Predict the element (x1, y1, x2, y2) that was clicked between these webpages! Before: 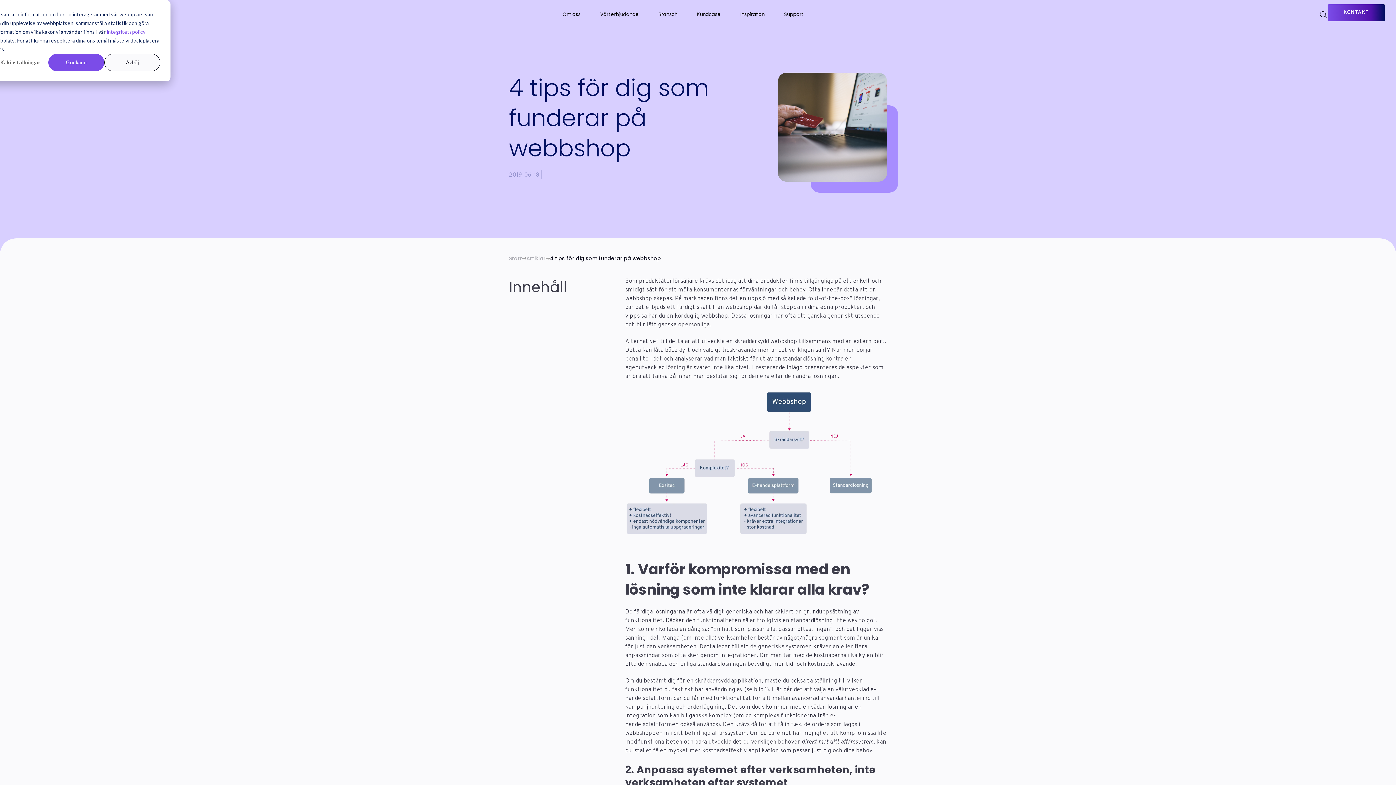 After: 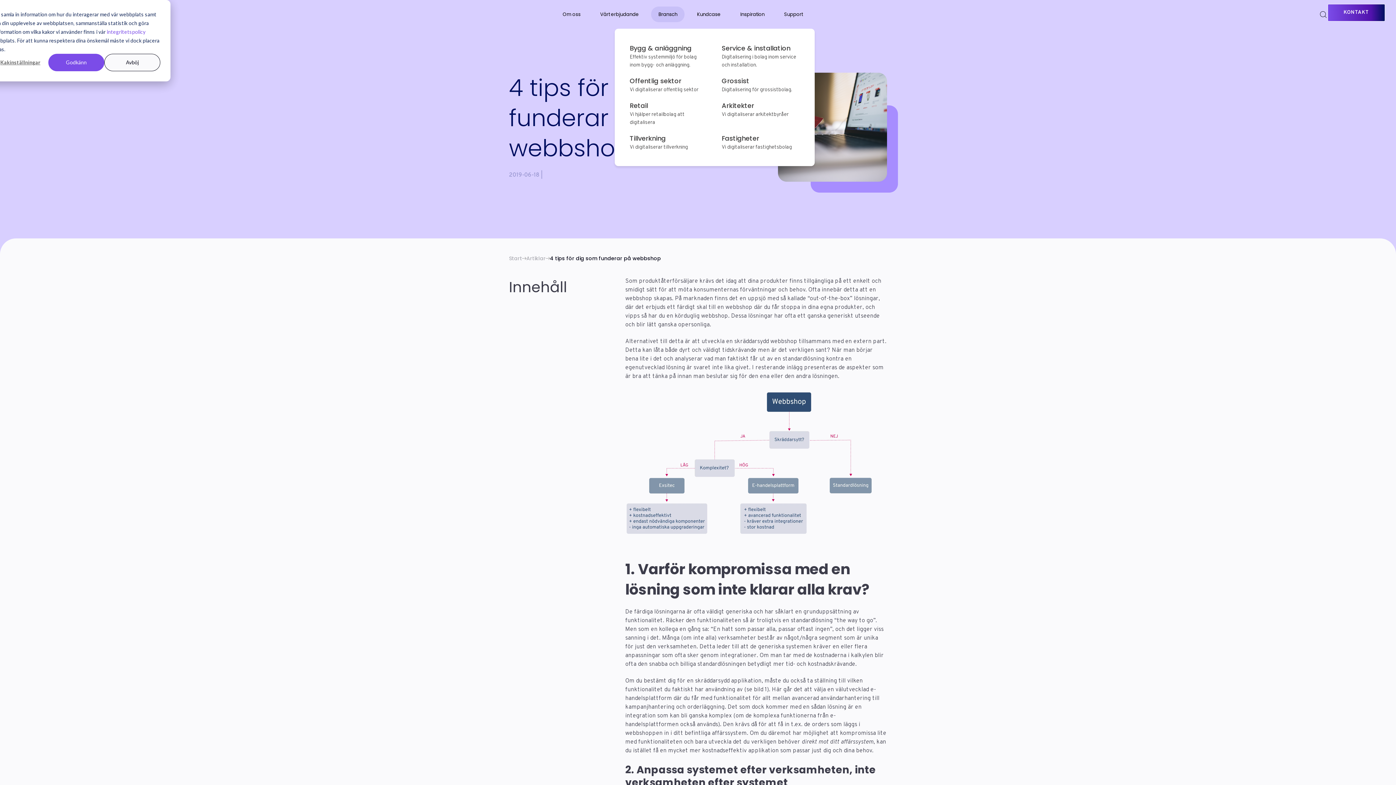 Action: label: Bransch bbox: (651, 6, 684, 22)